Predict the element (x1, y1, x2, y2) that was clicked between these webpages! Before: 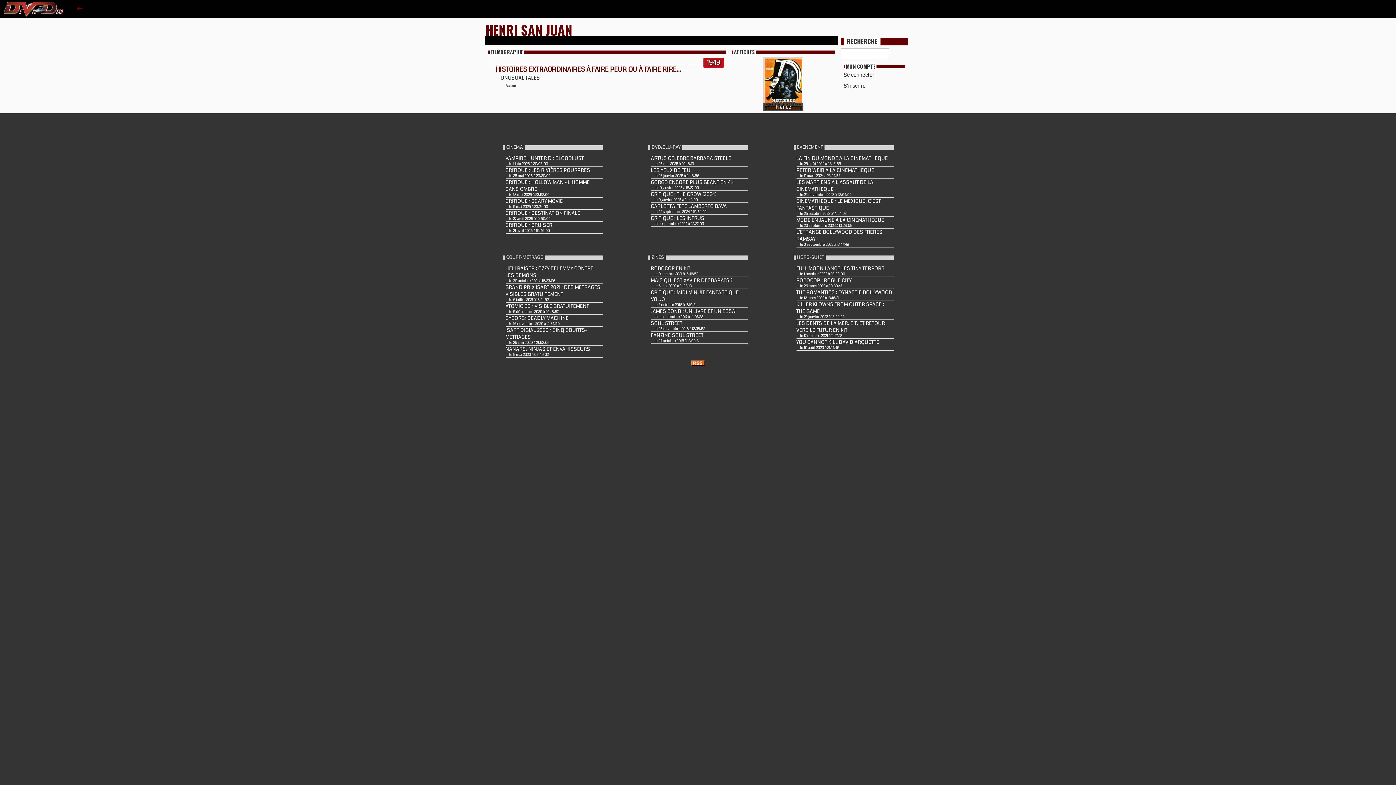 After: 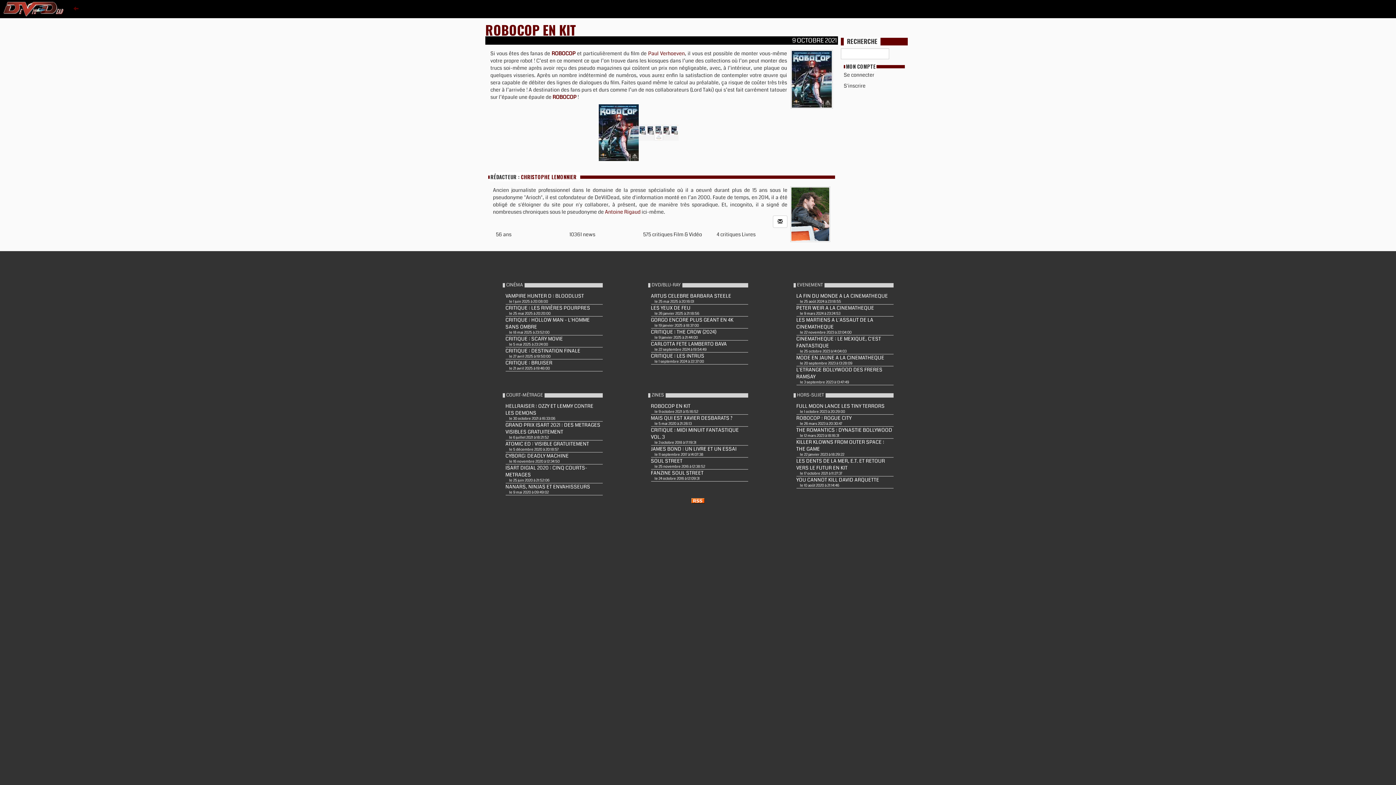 Action: bbox: (648, 264, 748, 276) label: ROBOCOP EN KIT
le 9 octobre 2021 à 15:16:52